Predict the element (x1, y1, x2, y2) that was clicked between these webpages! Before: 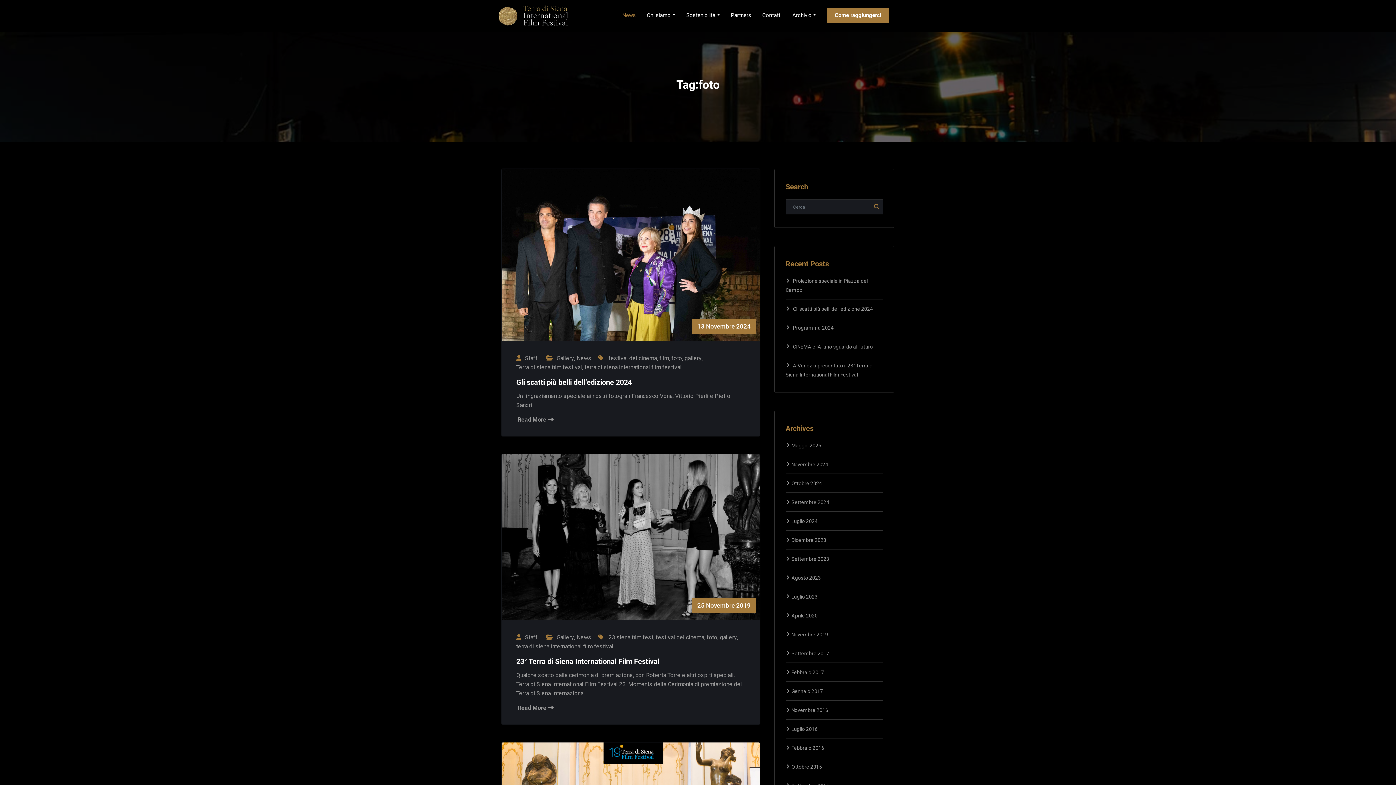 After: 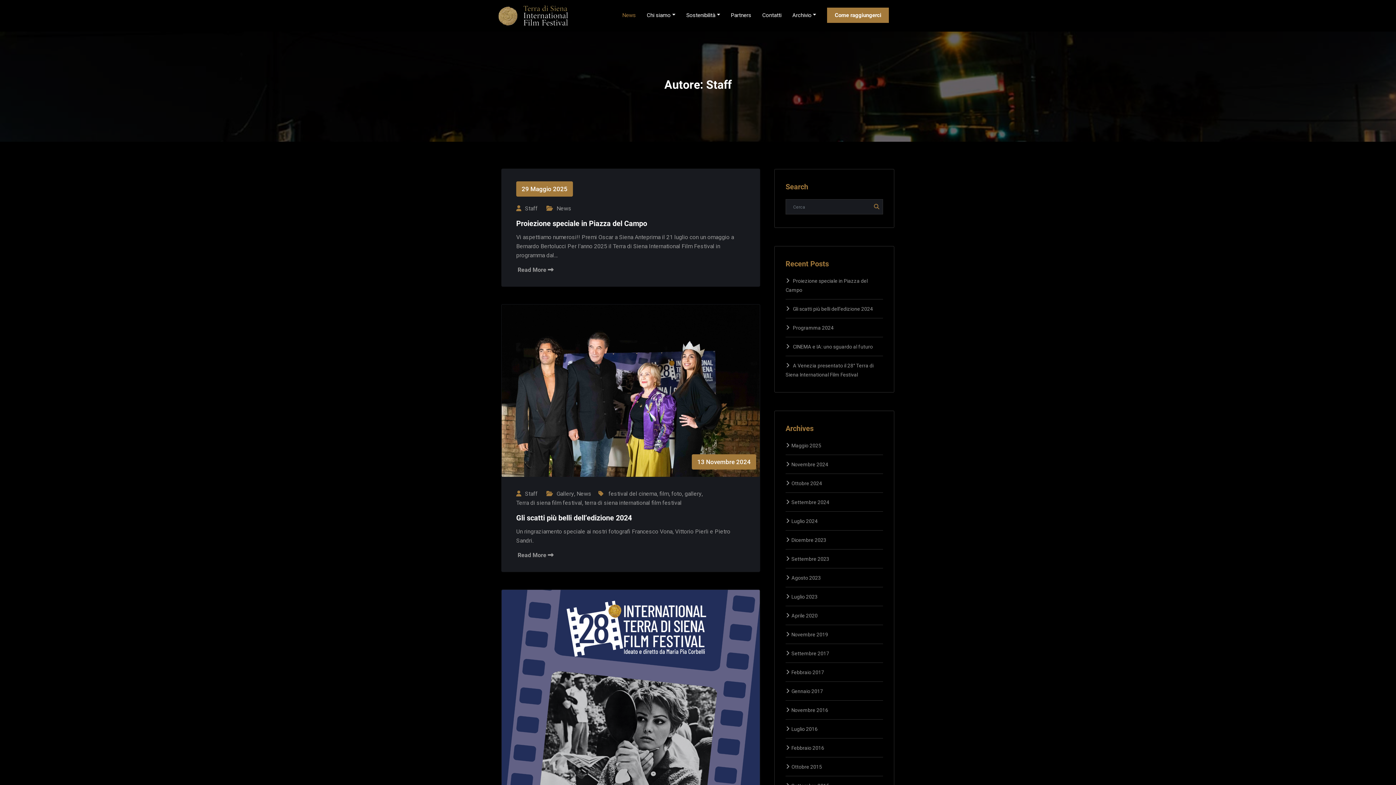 Action: bbox: (516, 633, 545, 642) label: Staff